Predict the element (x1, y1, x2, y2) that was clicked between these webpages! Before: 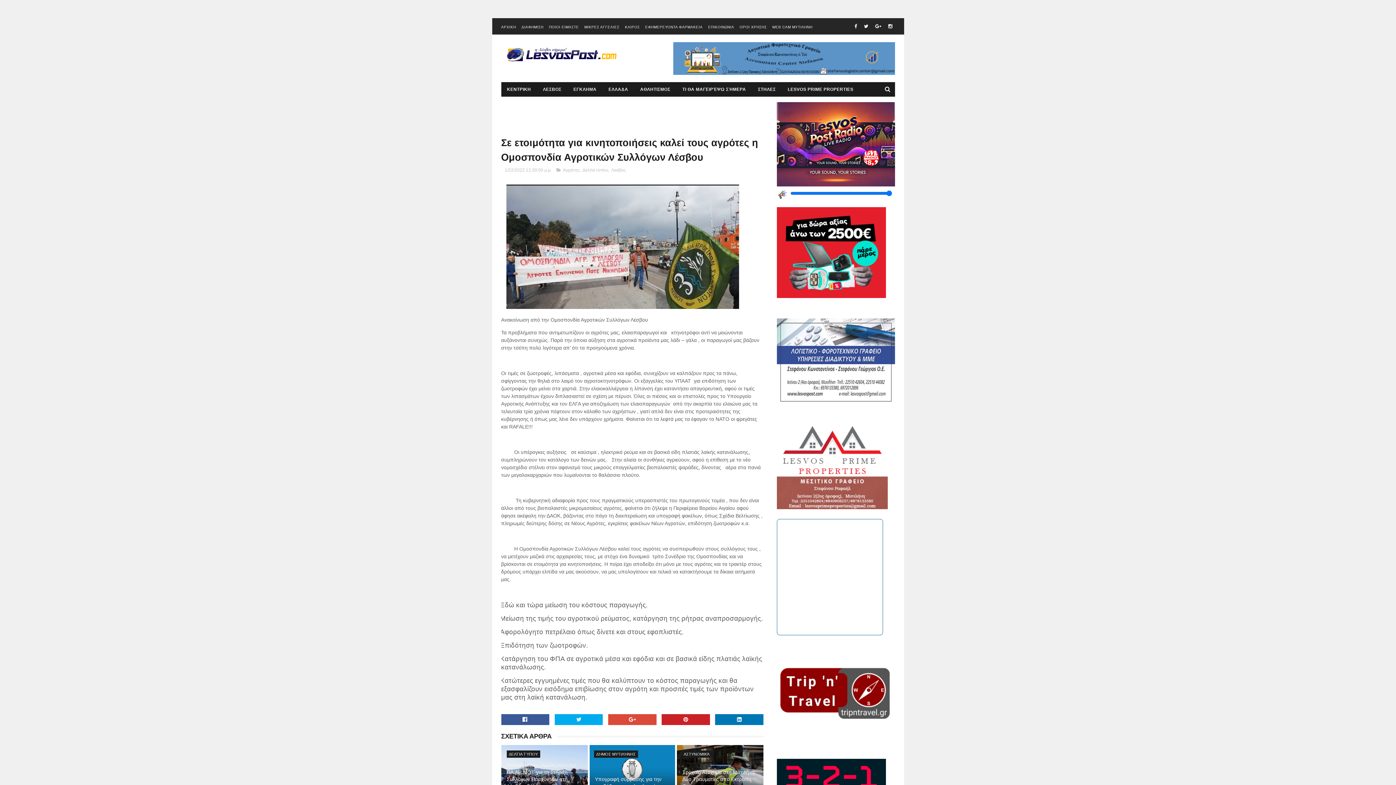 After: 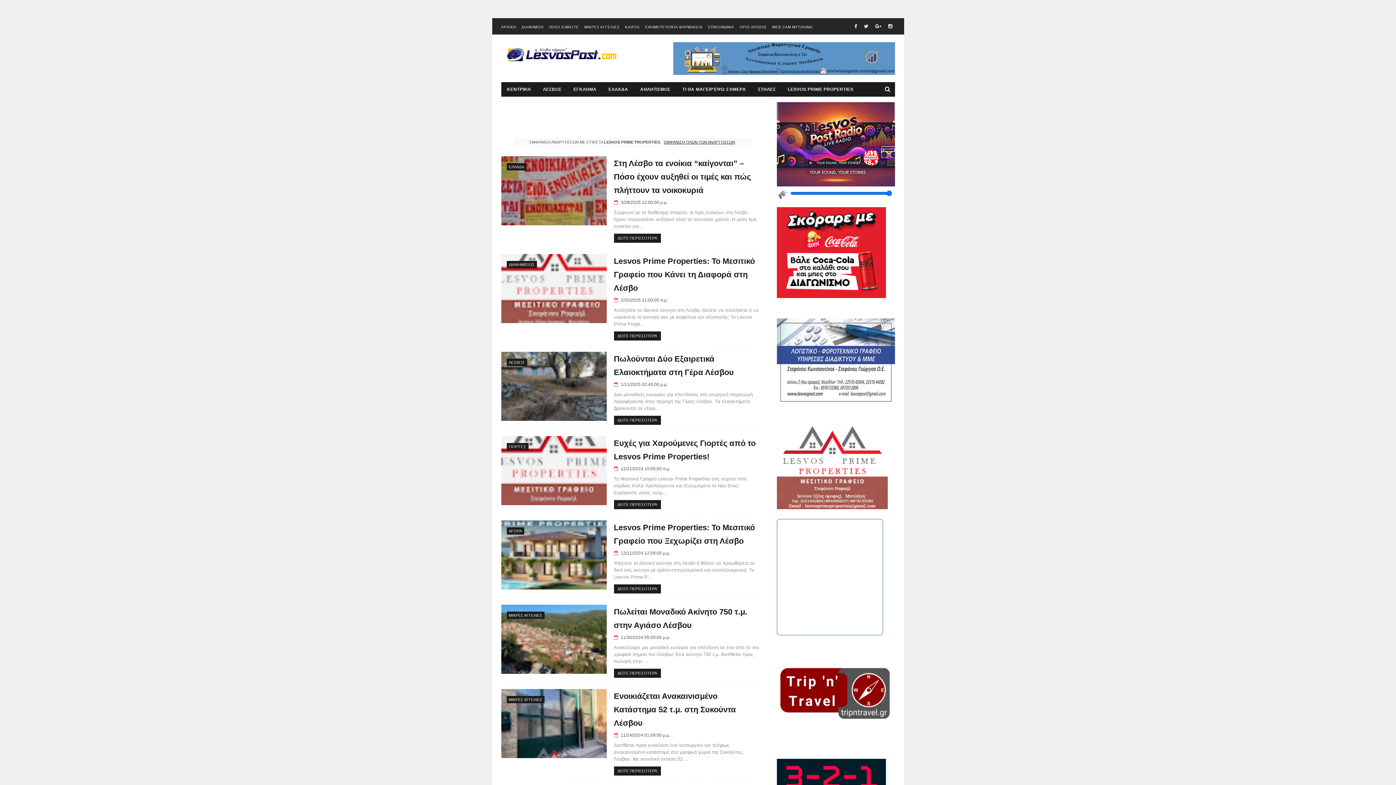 Action: bbox: (782, 82, 859, 96) label: LESVOS PRIME PROPERTIES